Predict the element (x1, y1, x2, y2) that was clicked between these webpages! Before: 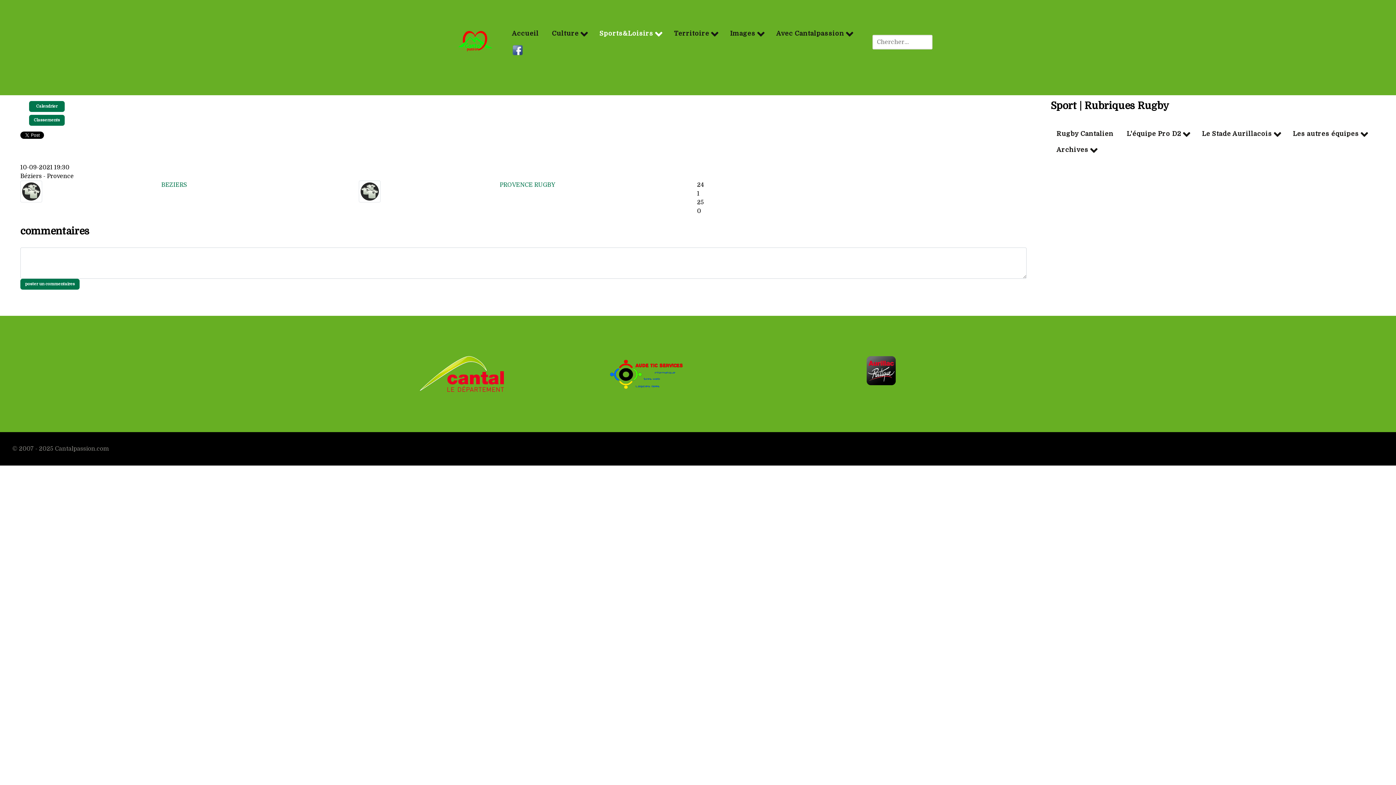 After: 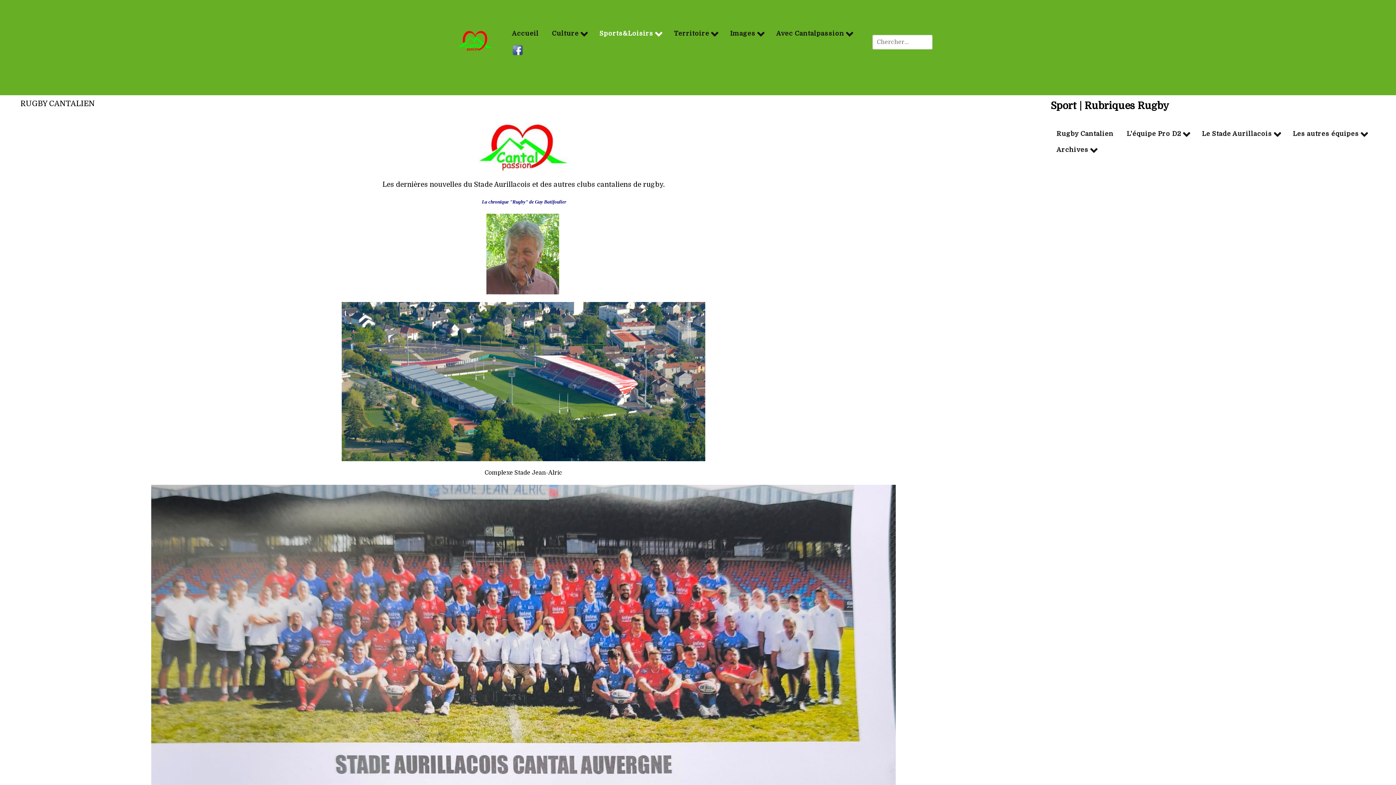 Action: label: Rugby Cantalien bbox: (1050, 127, 1119, 140)